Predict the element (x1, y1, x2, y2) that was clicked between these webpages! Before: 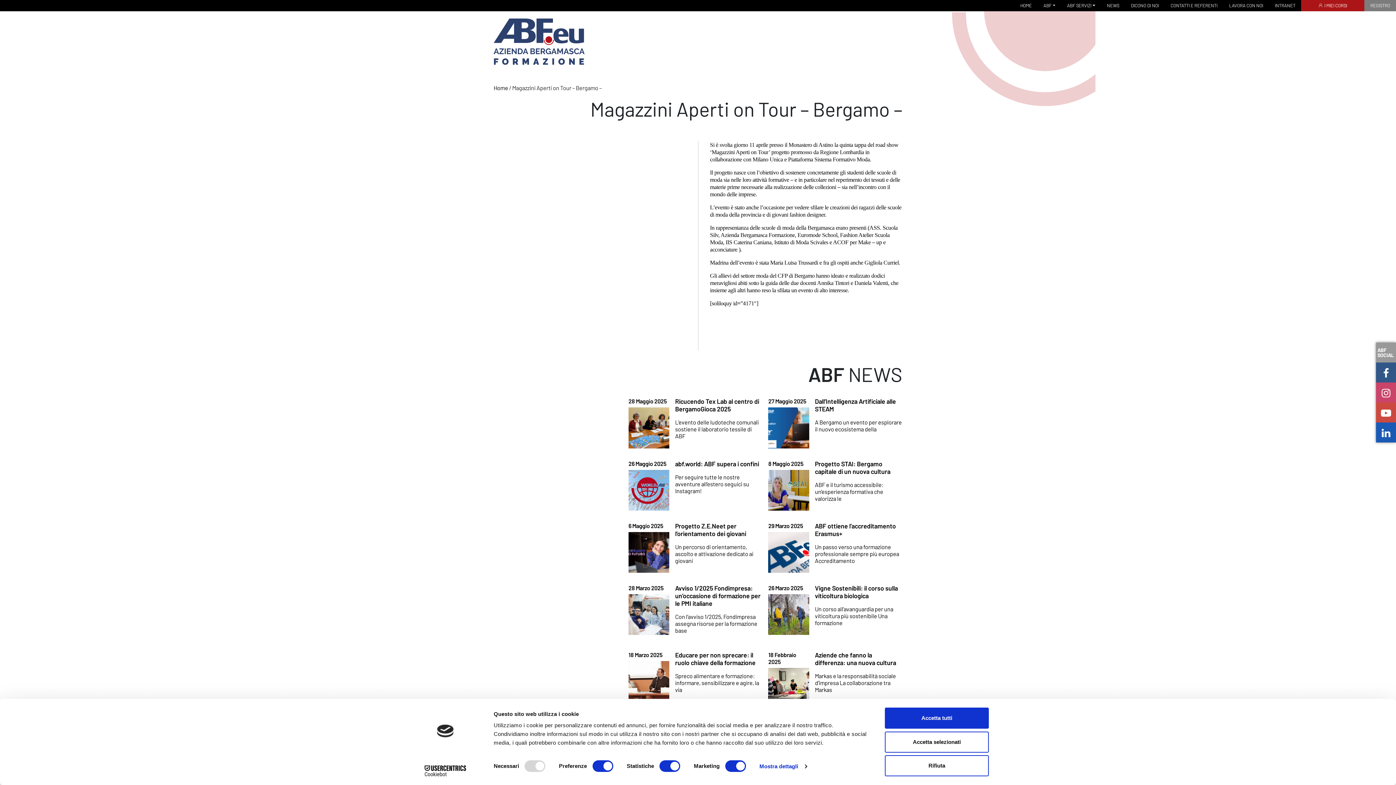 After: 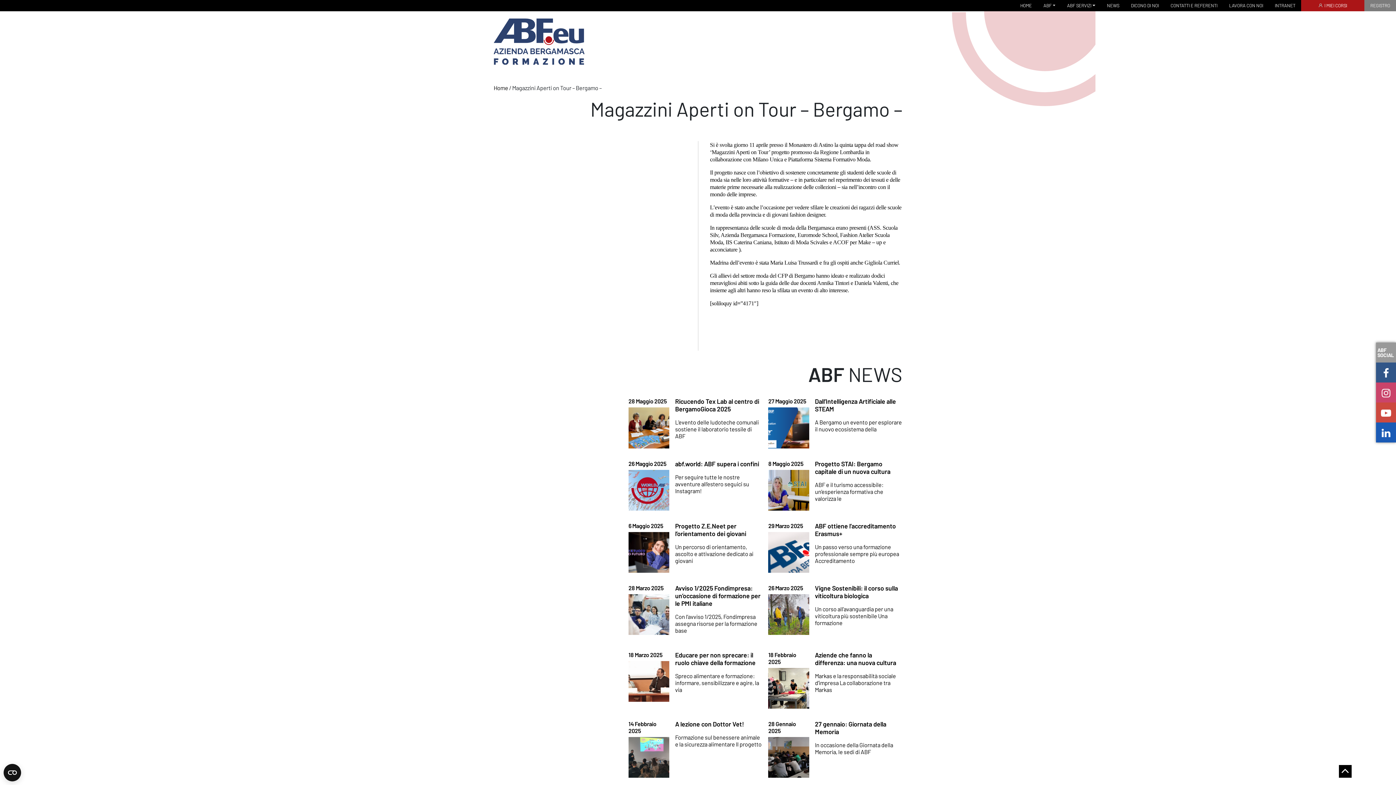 Action: bbox: (885, 731, 989, 752) label: Accetta selezionati